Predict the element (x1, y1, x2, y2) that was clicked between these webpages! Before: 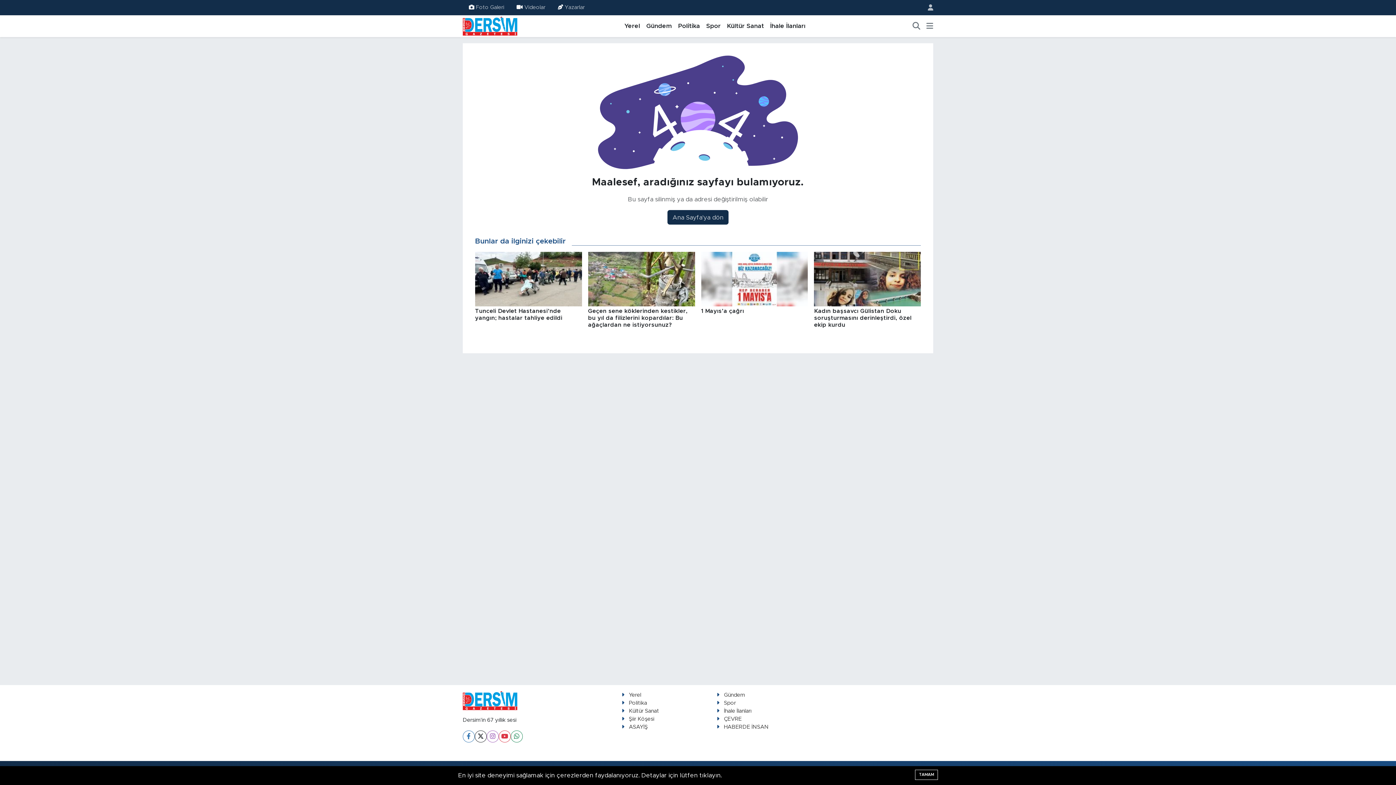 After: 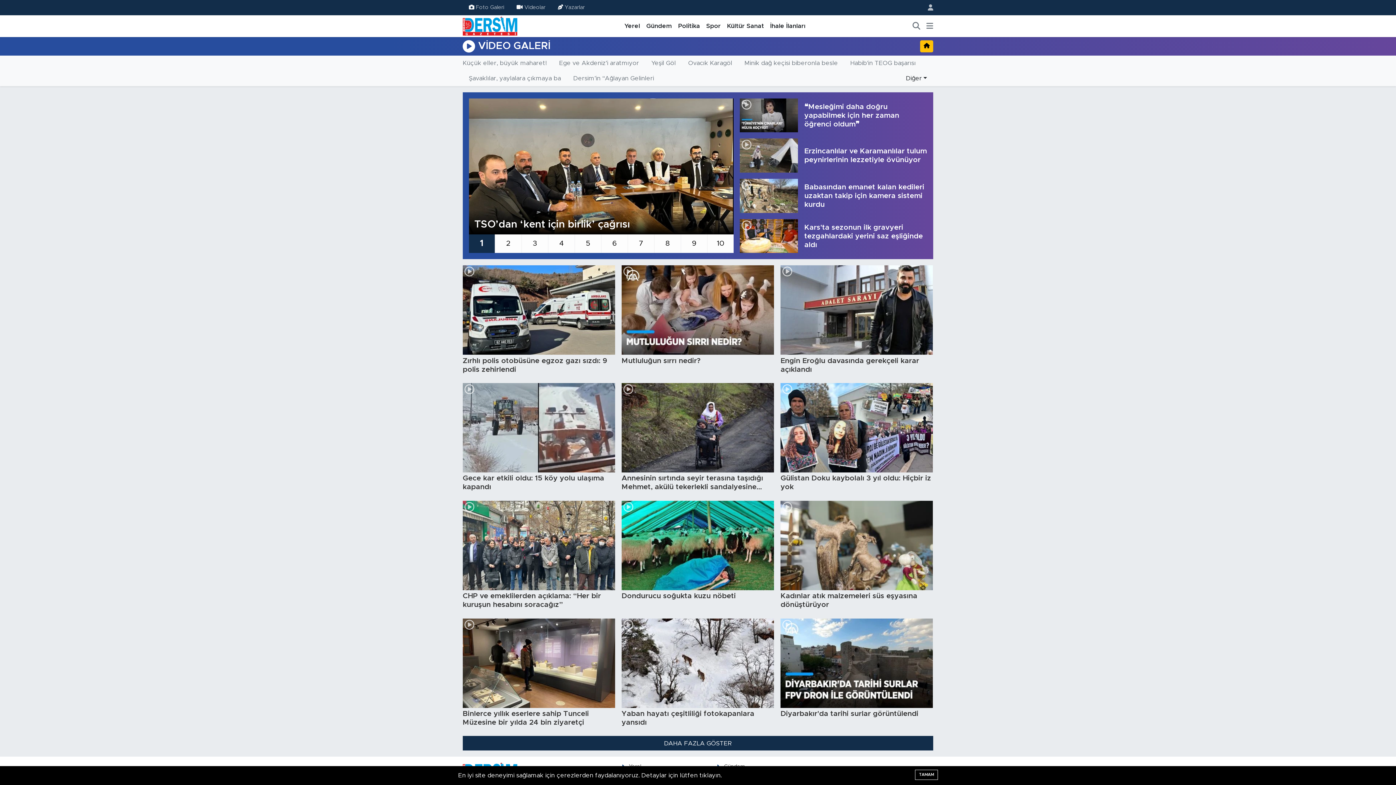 Action: bbox: (510, 0, 551, 14) label: Videolar